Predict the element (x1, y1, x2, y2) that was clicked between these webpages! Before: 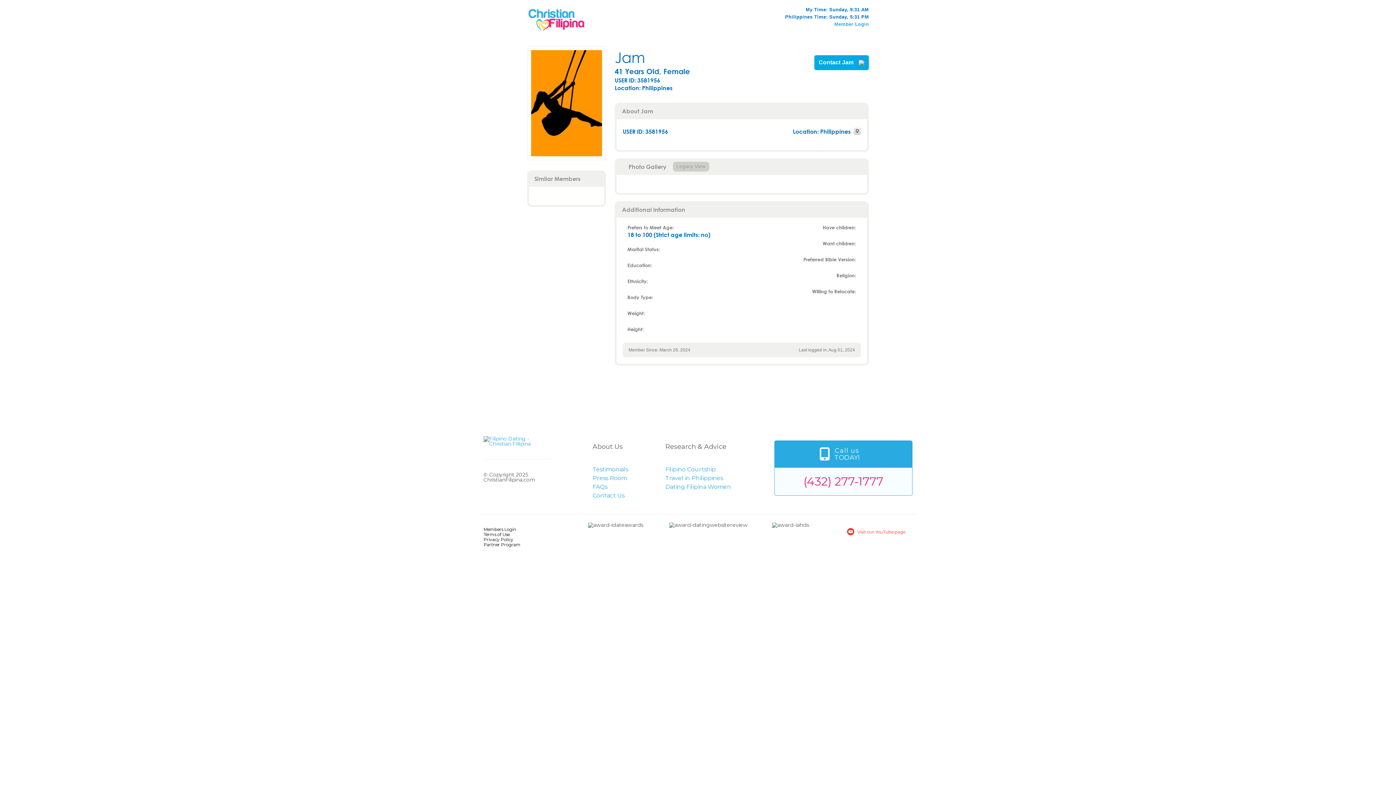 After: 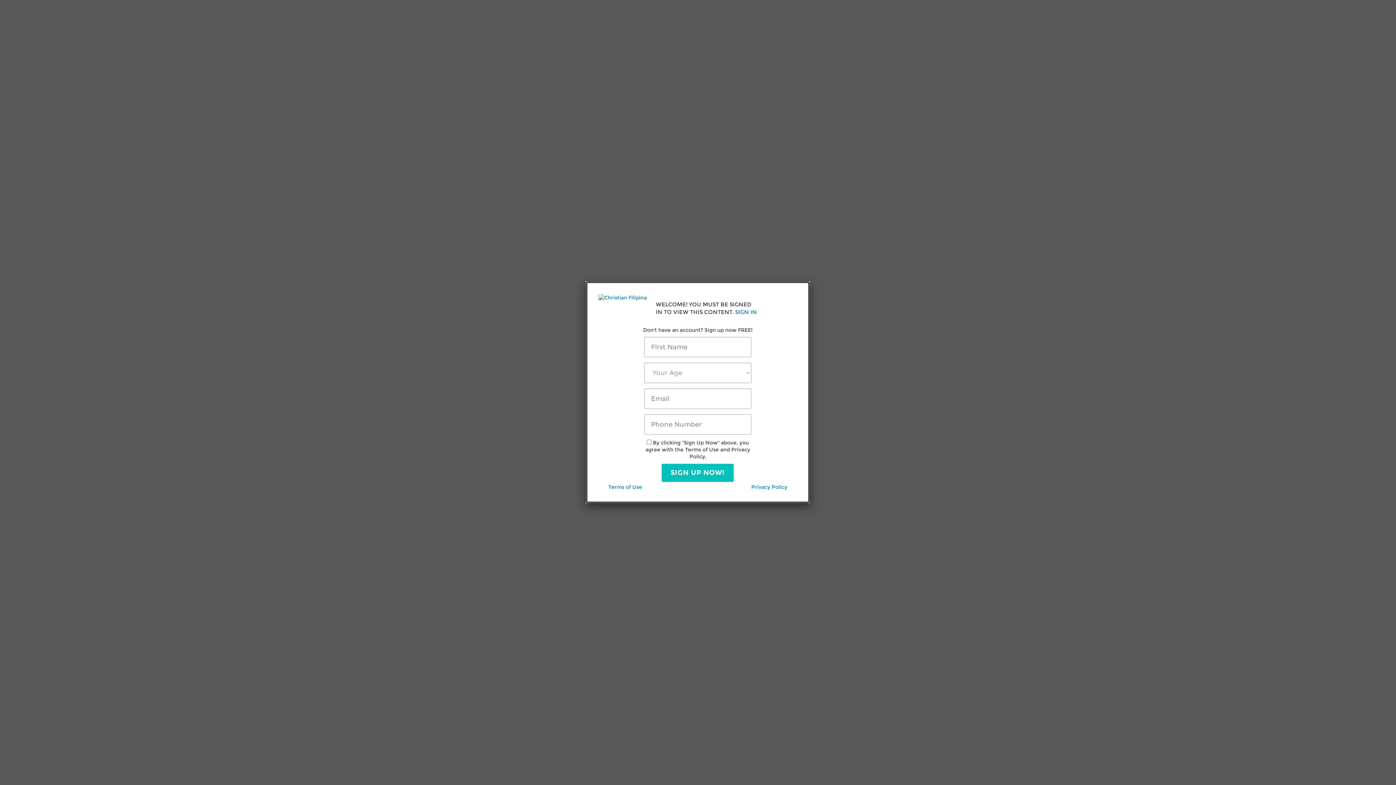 Action: bbox: (665, 483, 731, 490) label: Dating Filipina Women